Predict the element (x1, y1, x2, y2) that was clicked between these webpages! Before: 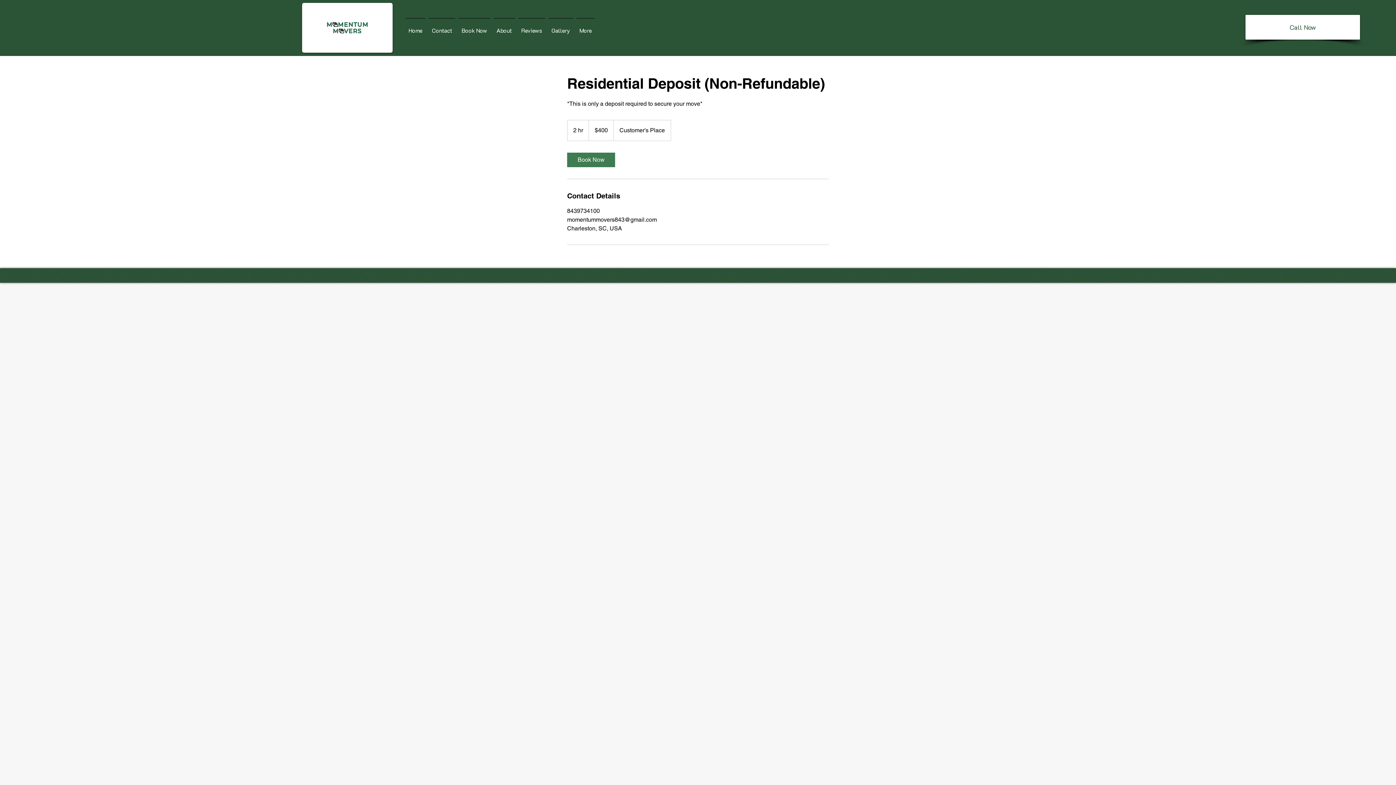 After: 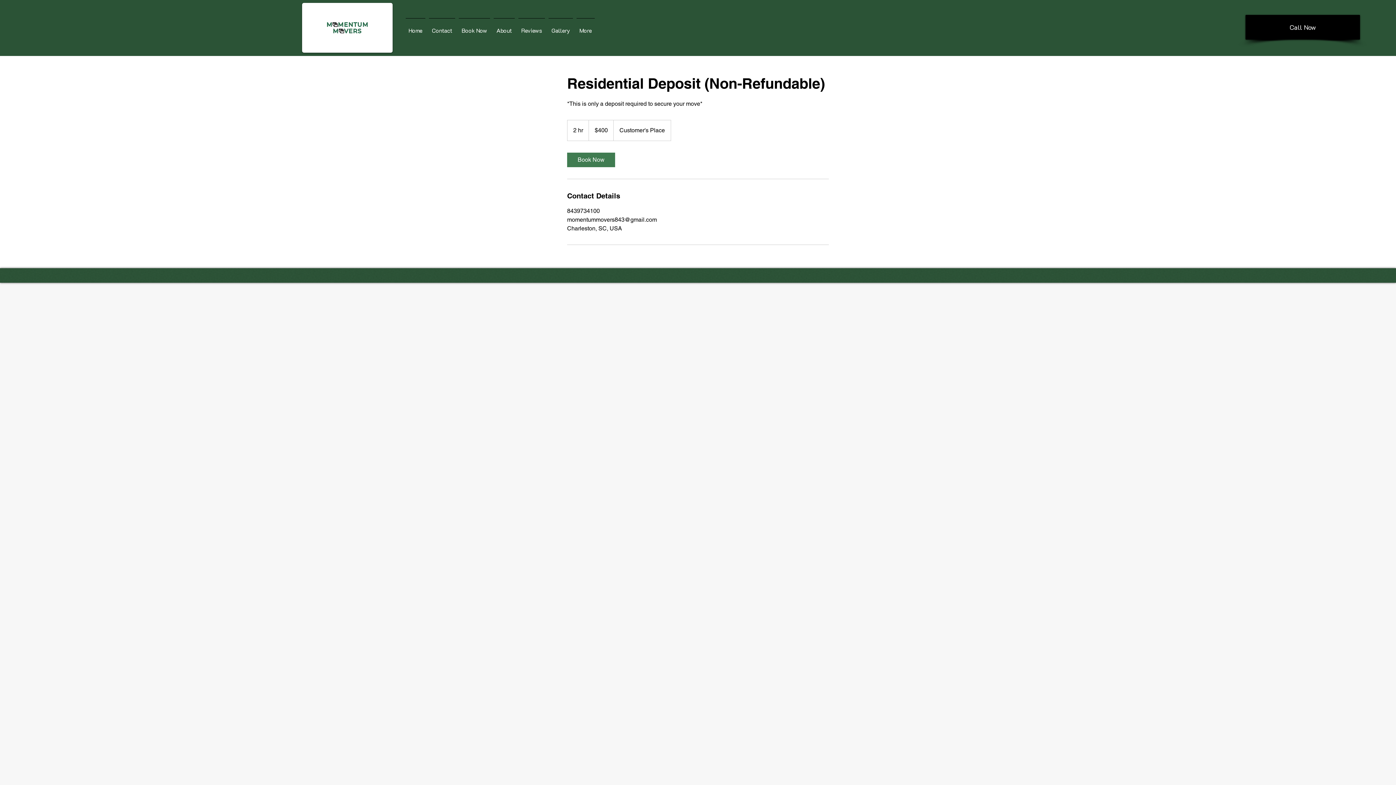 Action: bbox: (1245, 14, 1360, 39) label: Call Now